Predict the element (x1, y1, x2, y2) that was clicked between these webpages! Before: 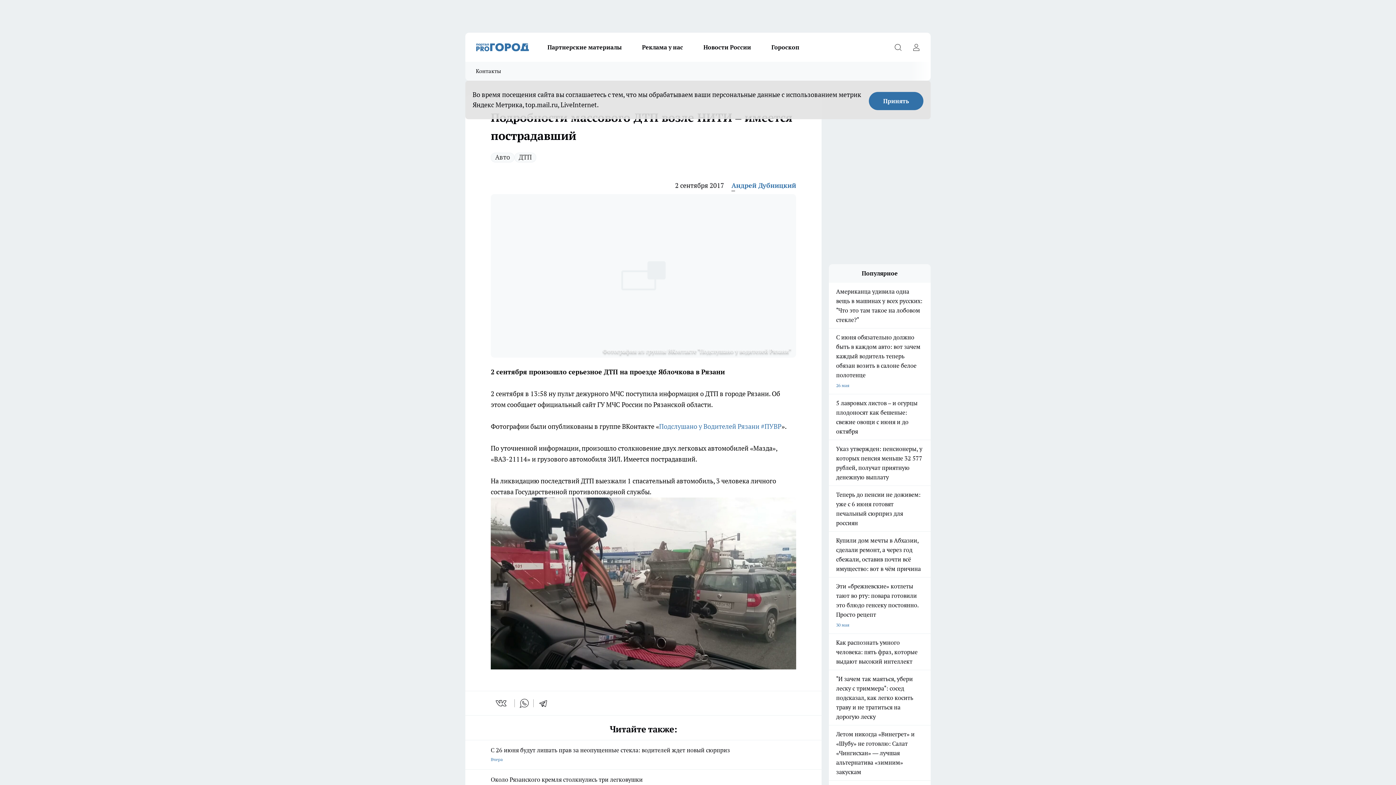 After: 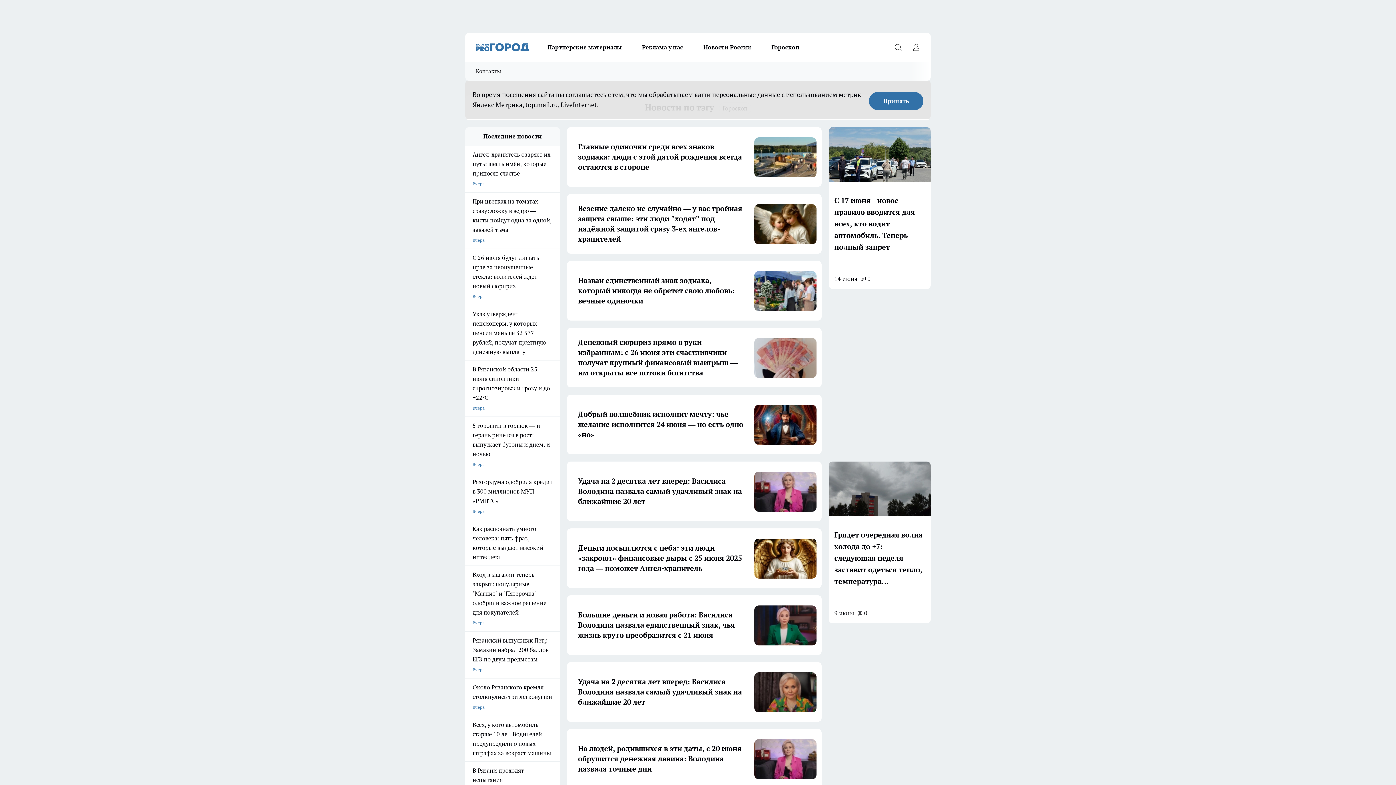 Action: label: Гороскоп bbox: (761, 42, 809, 52)